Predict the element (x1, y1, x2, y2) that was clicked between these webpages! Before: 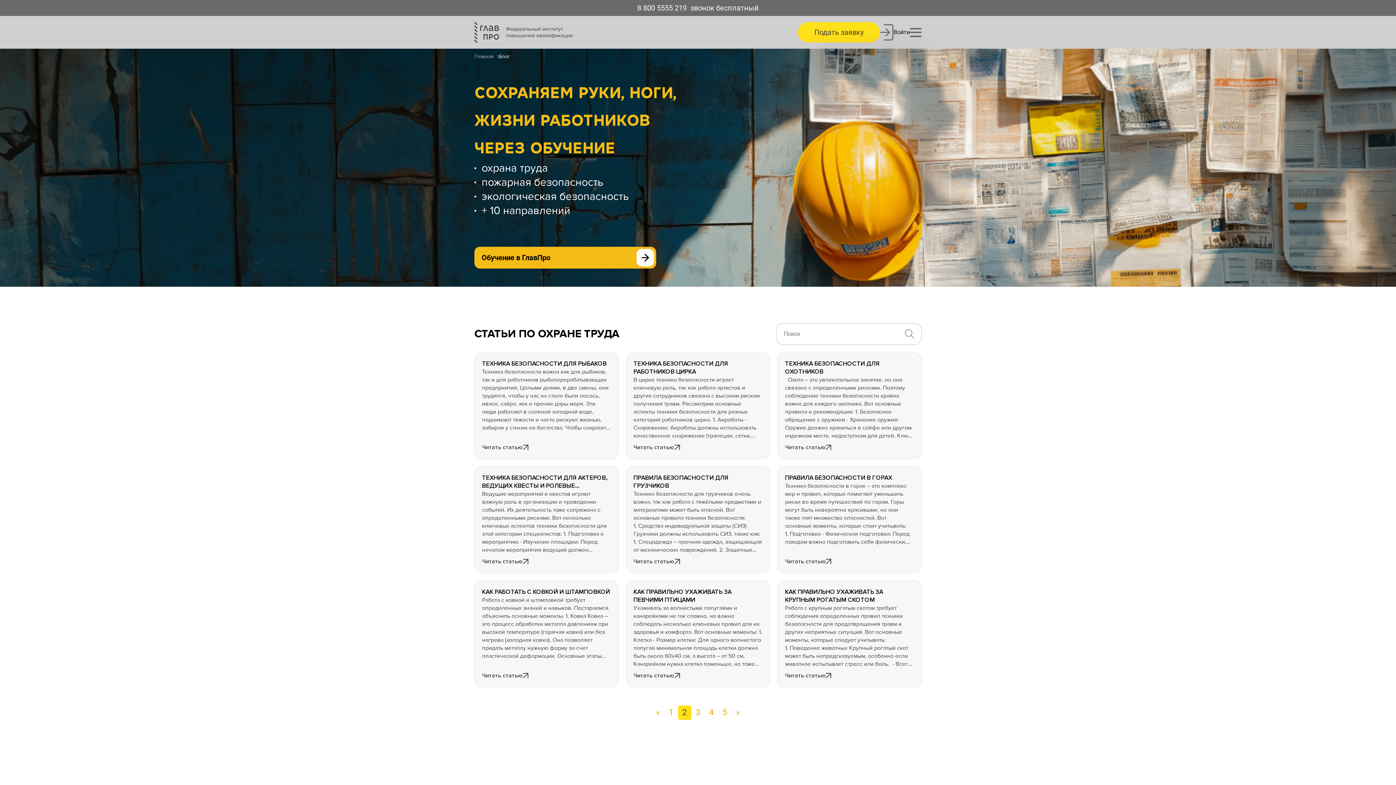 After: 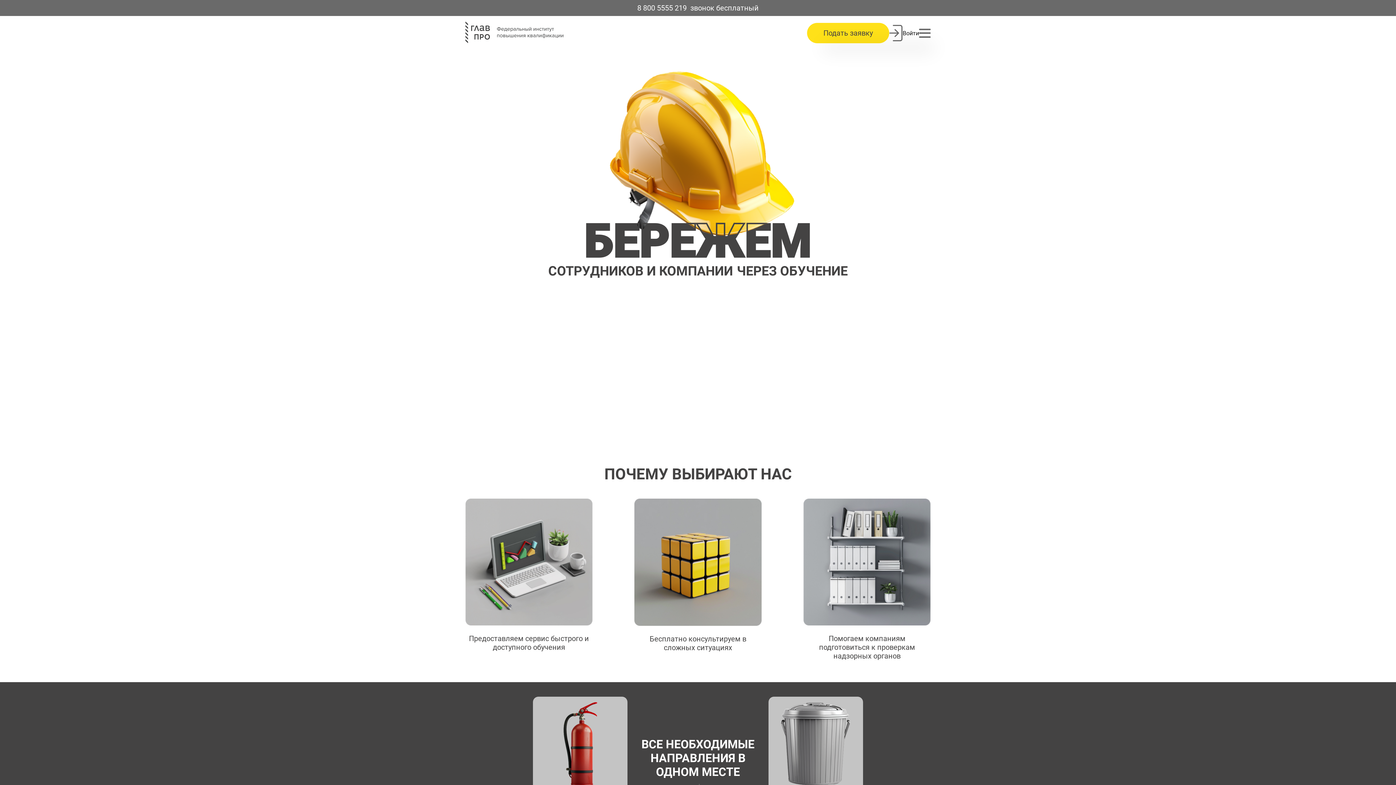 Action: bbox: (474, 21, 574, 43)